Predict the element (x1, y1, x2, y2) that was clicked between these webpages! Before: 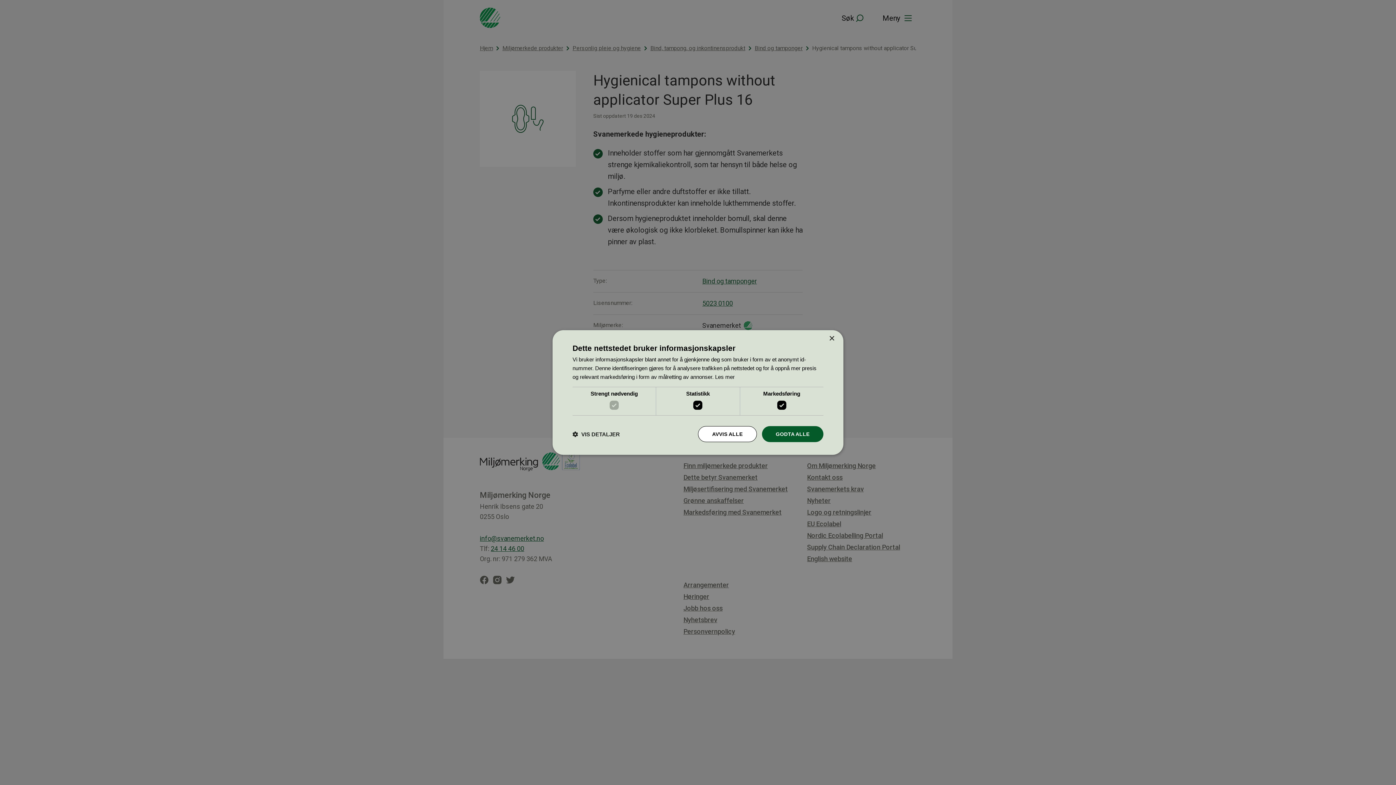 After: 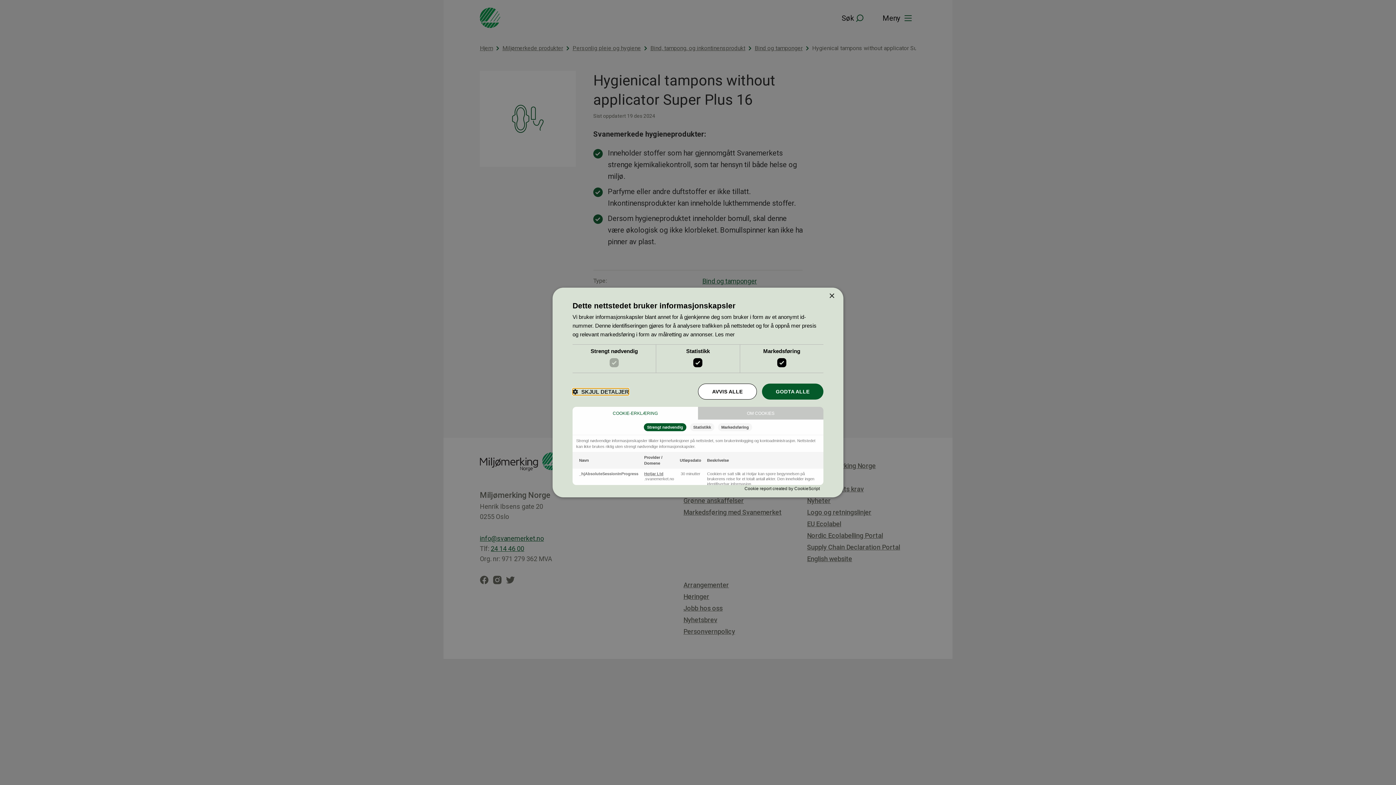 Action: label:  VIS DETALJER bbox: (572, 430, 620, 437)